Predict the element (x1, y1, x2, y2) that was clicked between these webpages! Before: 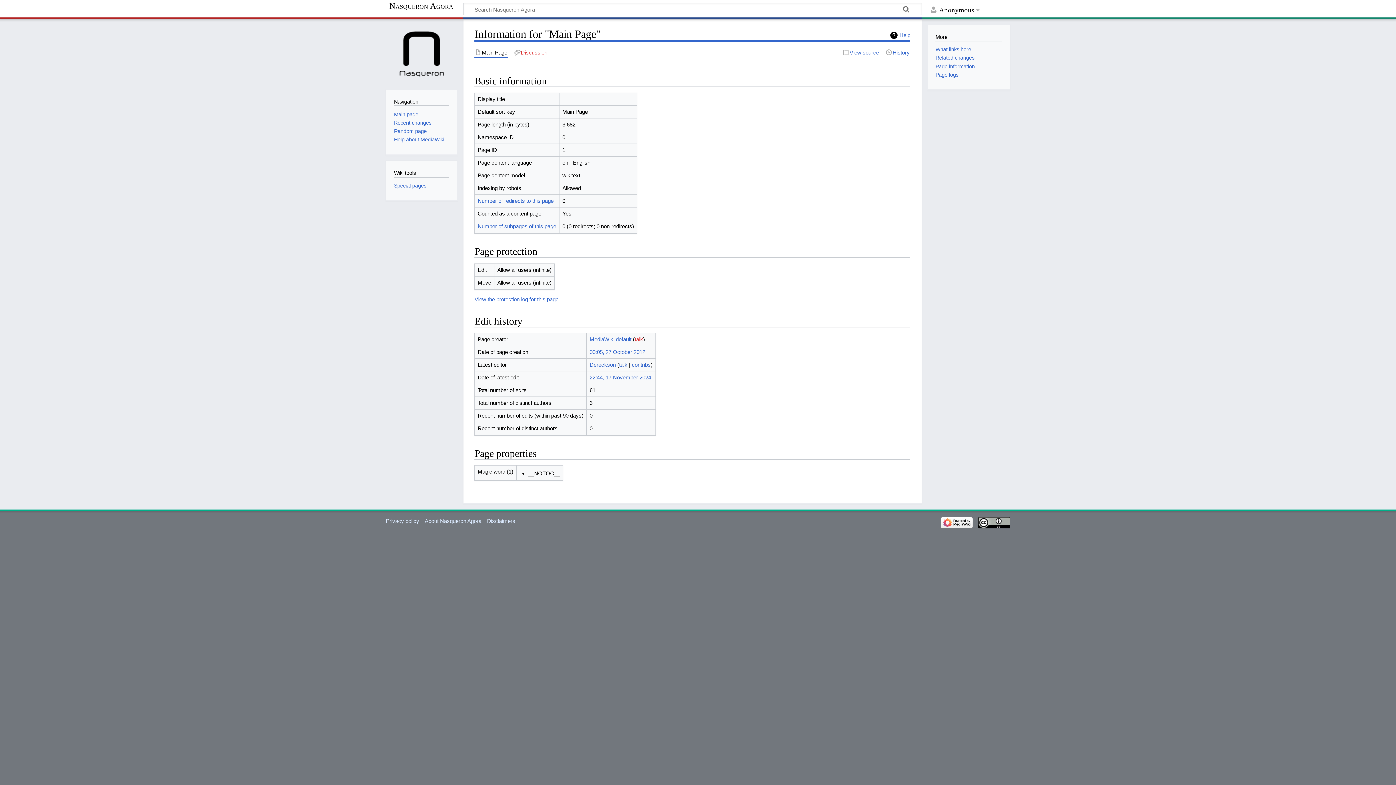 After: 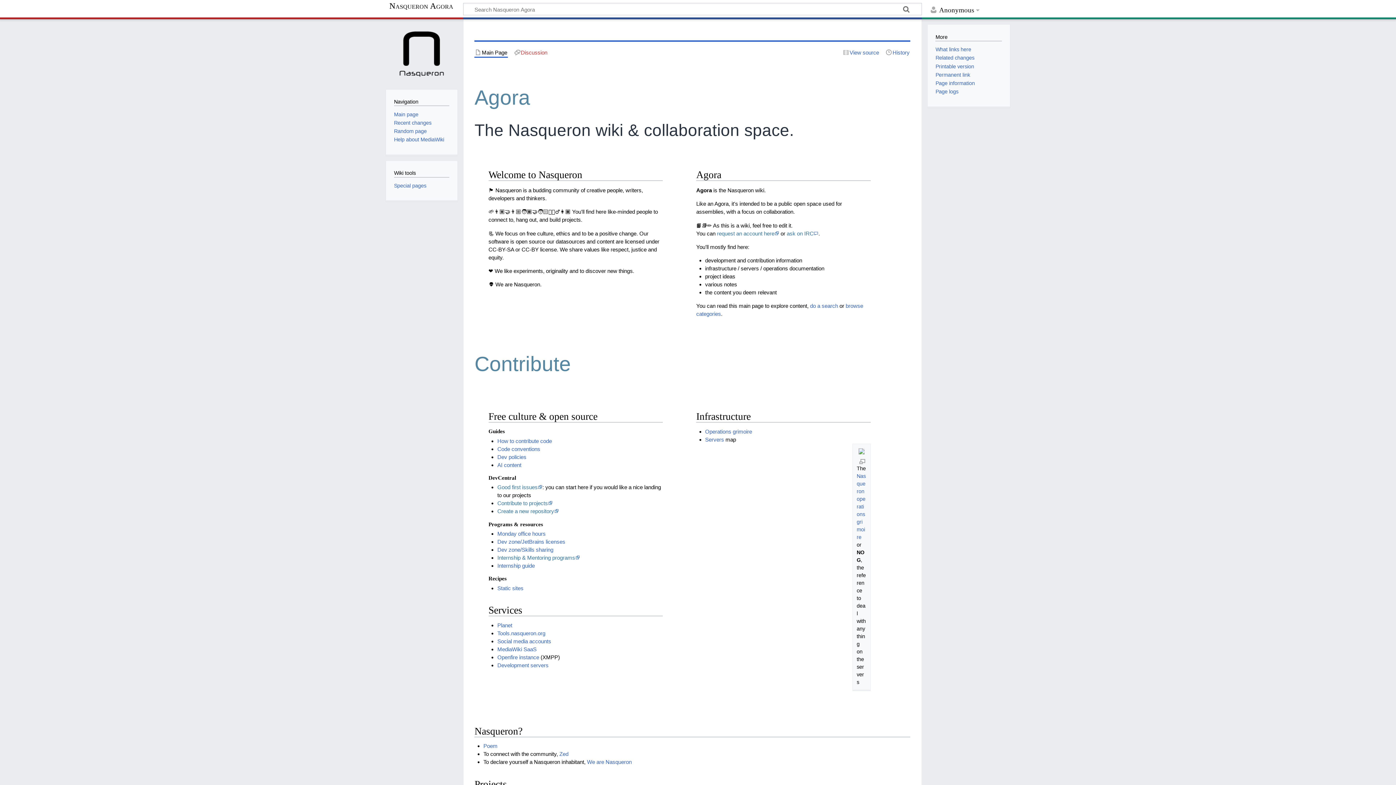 Action: bbox: (391, 23, 452, 84)